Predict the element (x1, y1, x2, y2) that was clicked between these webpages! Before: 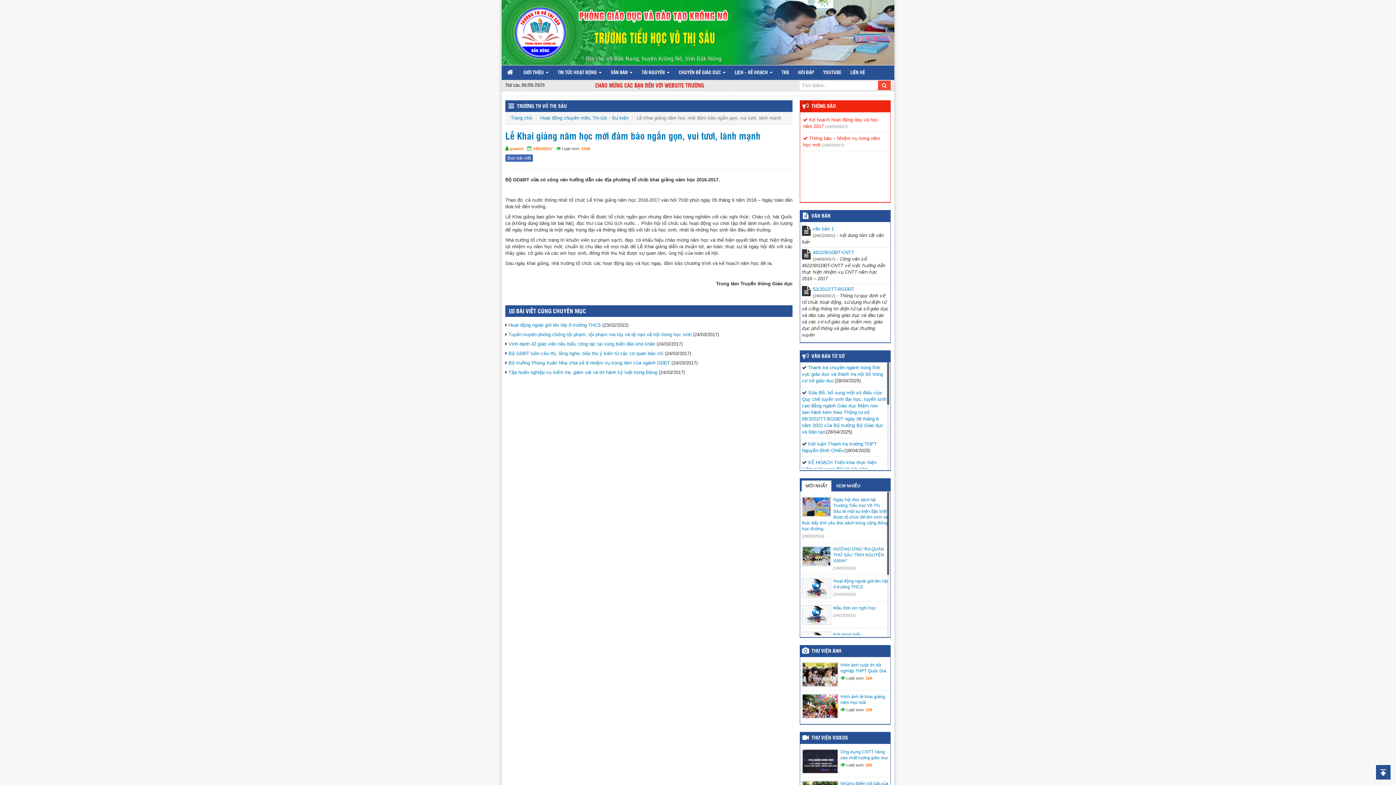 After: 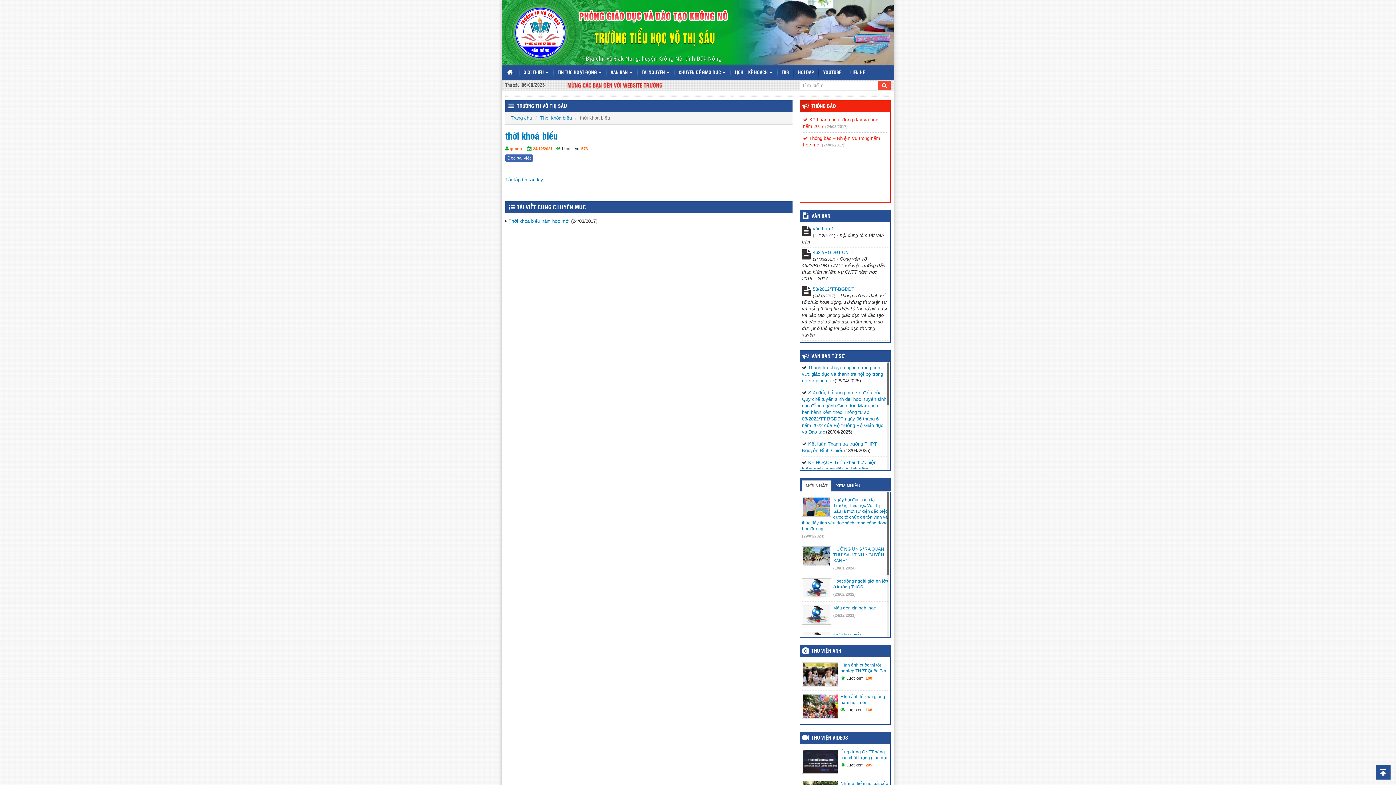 Action: label: thời khoá biểu bbox: (802, 632, 888, 637)